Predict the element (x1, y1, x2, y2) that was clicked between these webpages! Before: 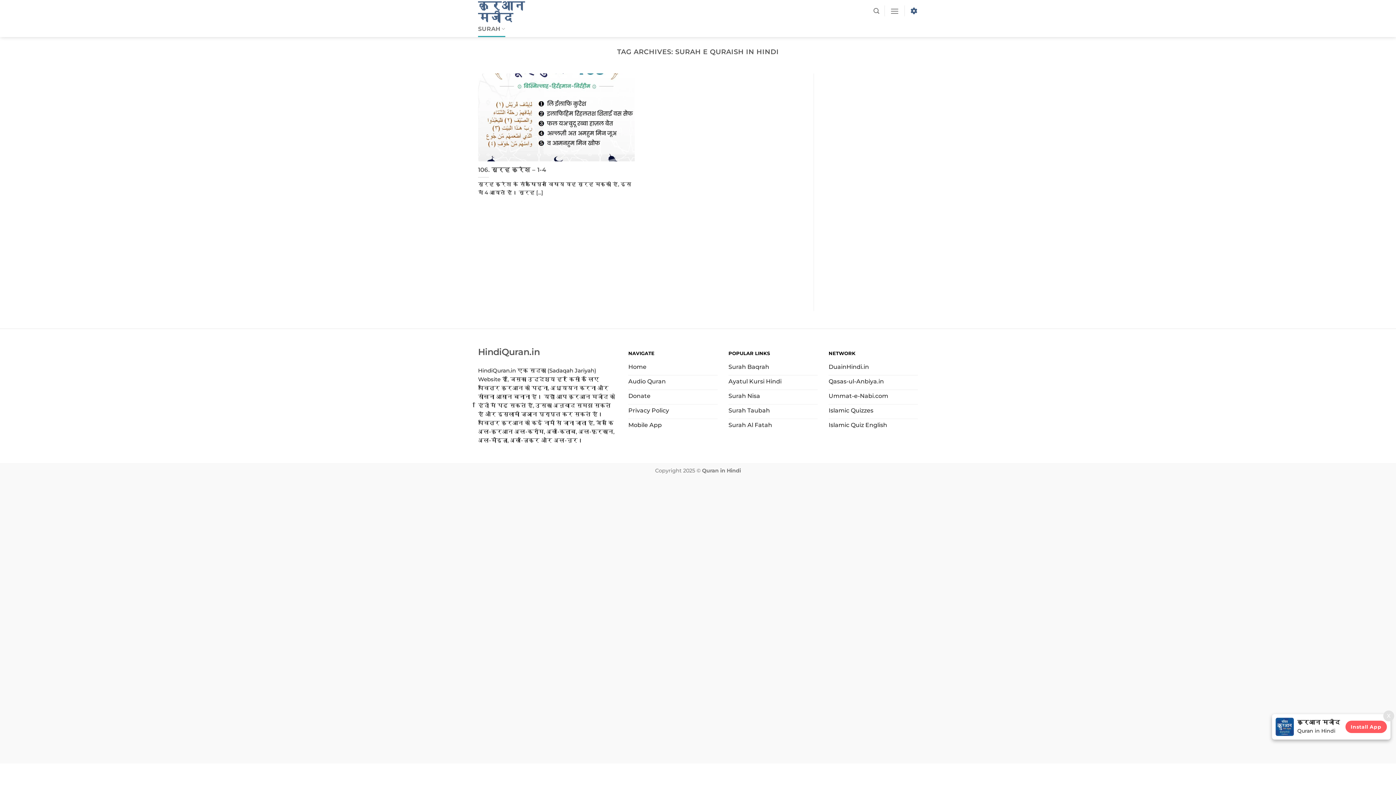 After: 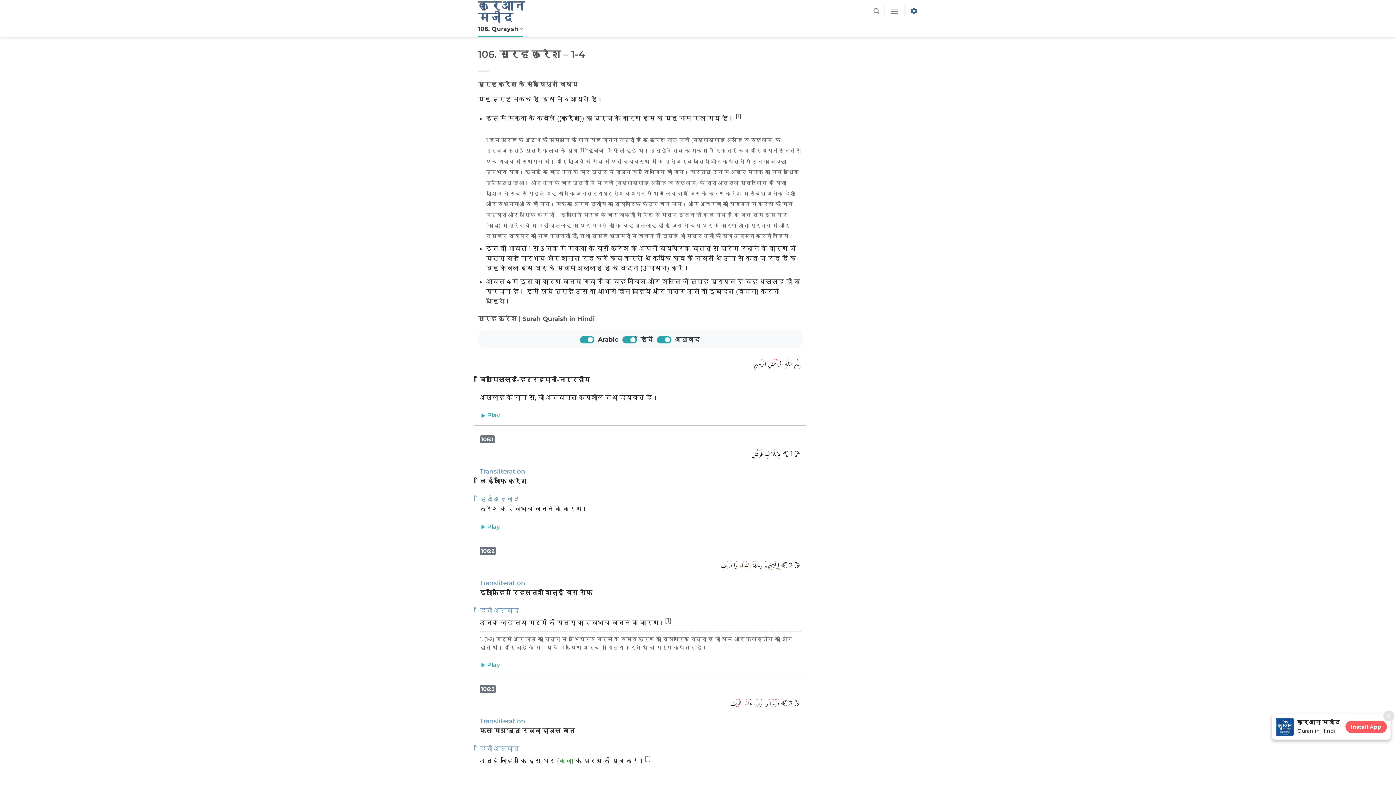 Action: label: 106. सूरह कुरैश – 1-4 bbox: (478, 166, 546, 173)